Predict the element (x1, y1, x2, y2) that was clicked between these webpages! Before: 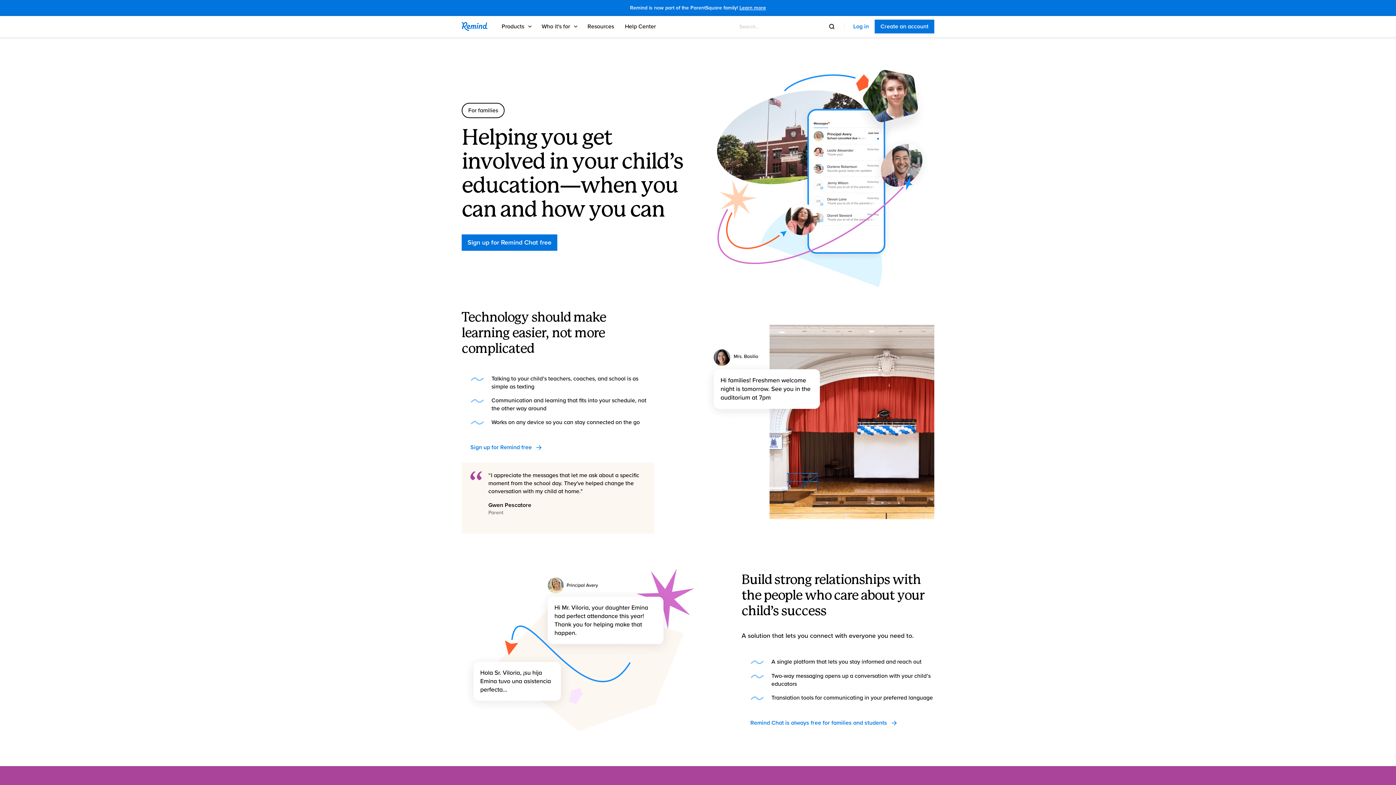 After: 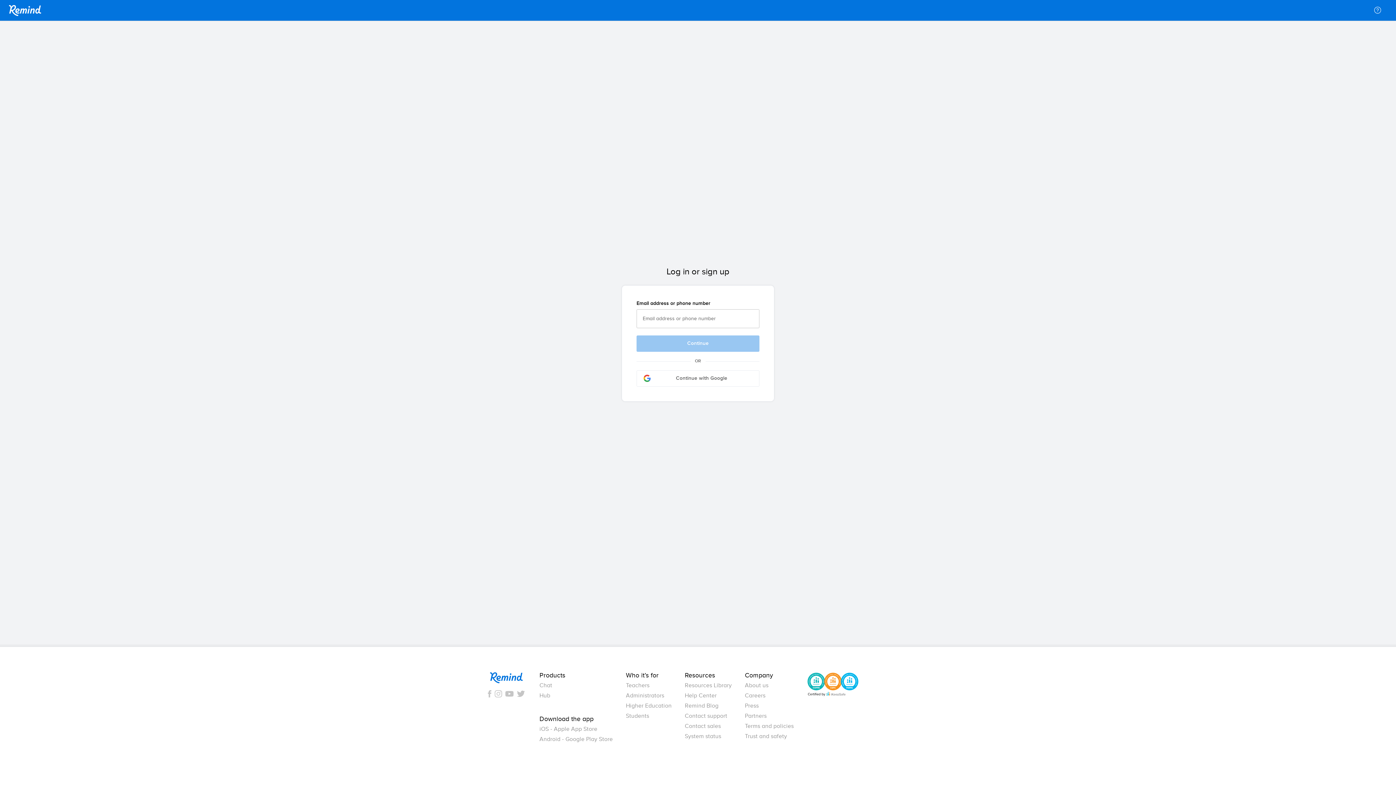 Action: bbox: (470, 444, 654, 451) label: Sign up for Remind free